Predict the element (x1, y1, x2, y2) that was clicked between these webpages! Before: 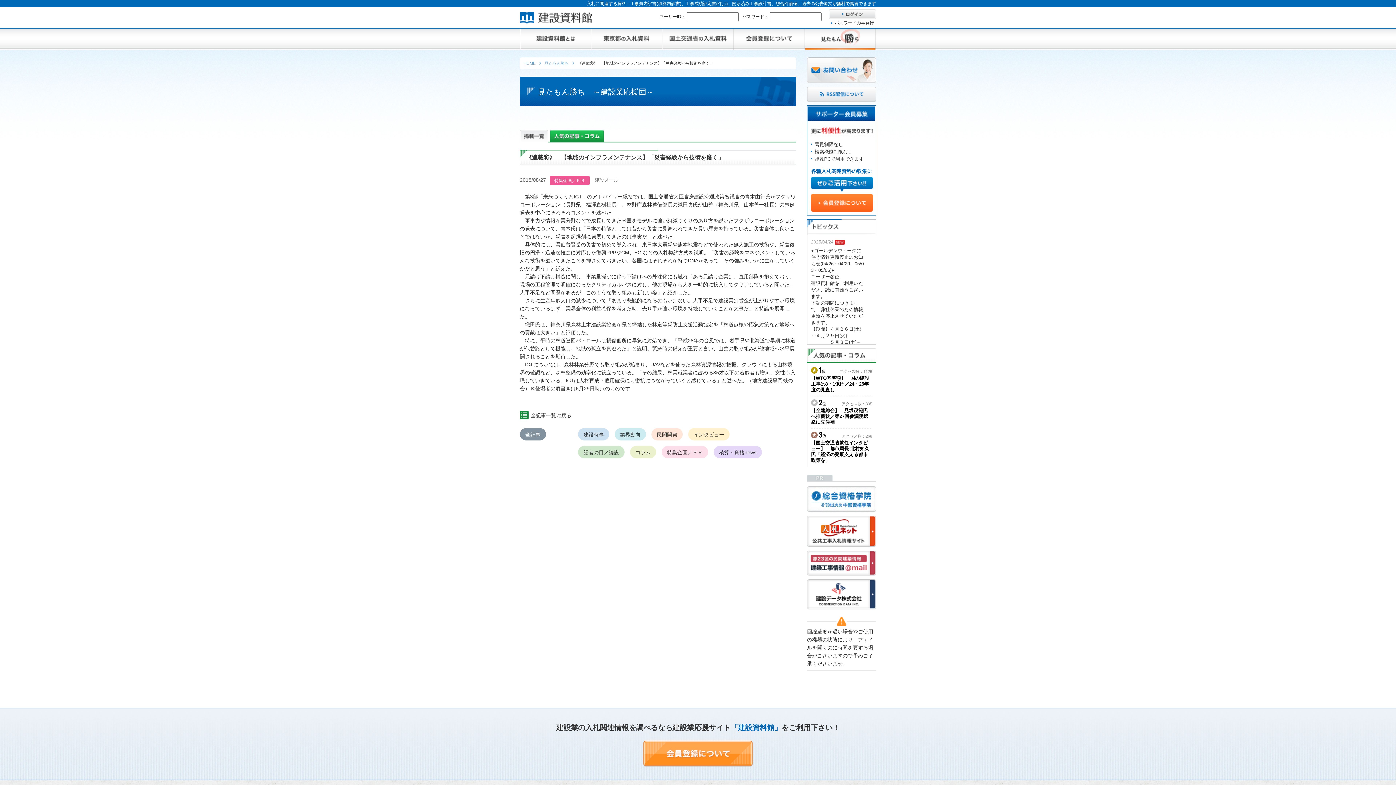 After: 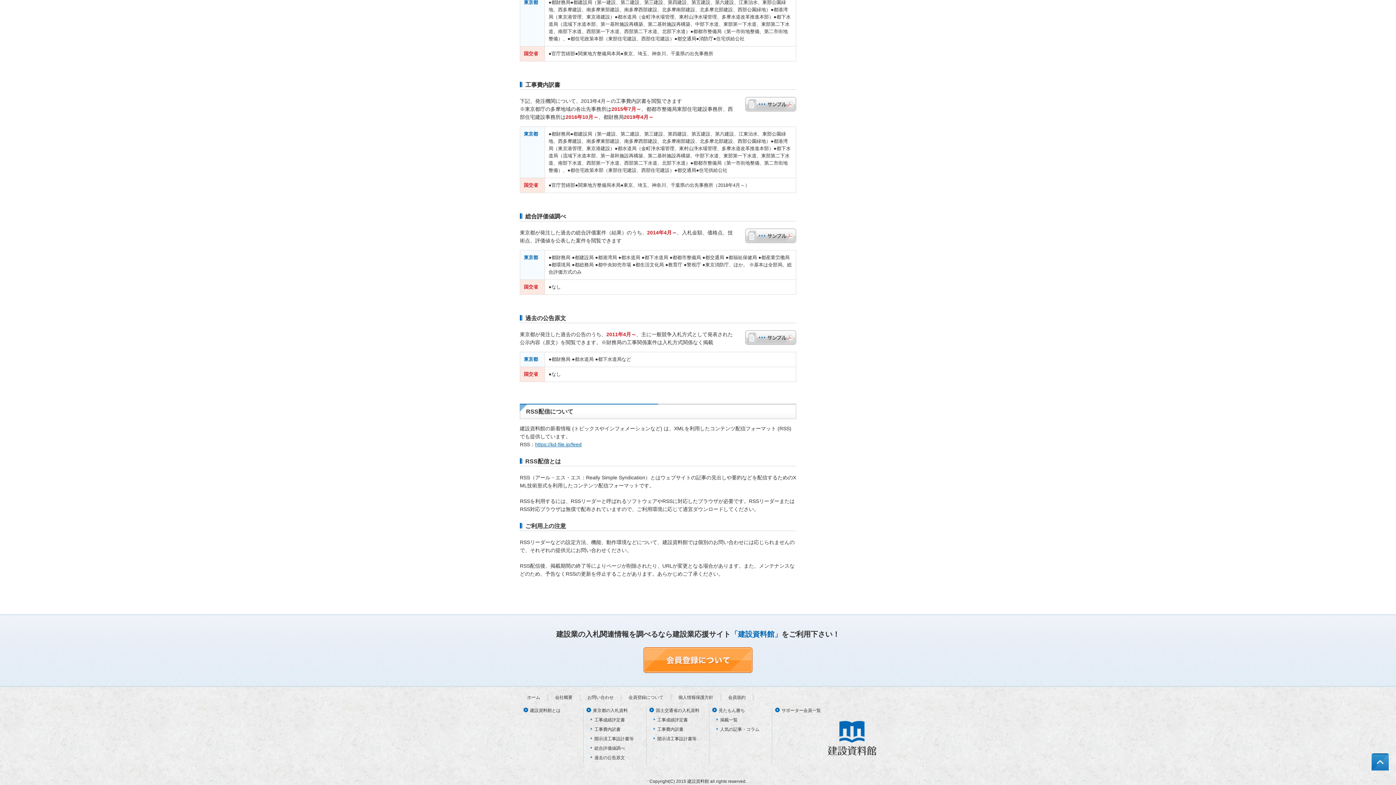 Action: bbox: (807, 88, 876, 93)